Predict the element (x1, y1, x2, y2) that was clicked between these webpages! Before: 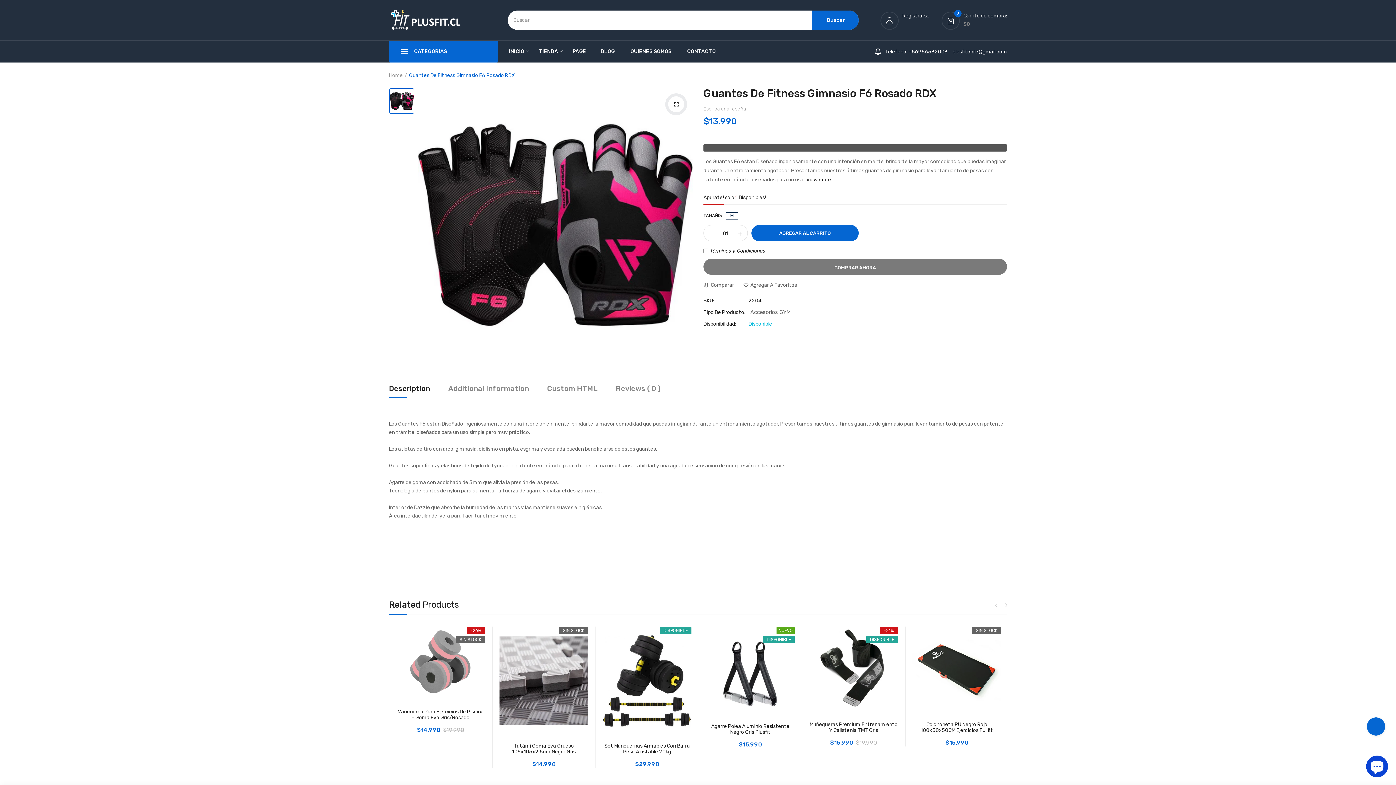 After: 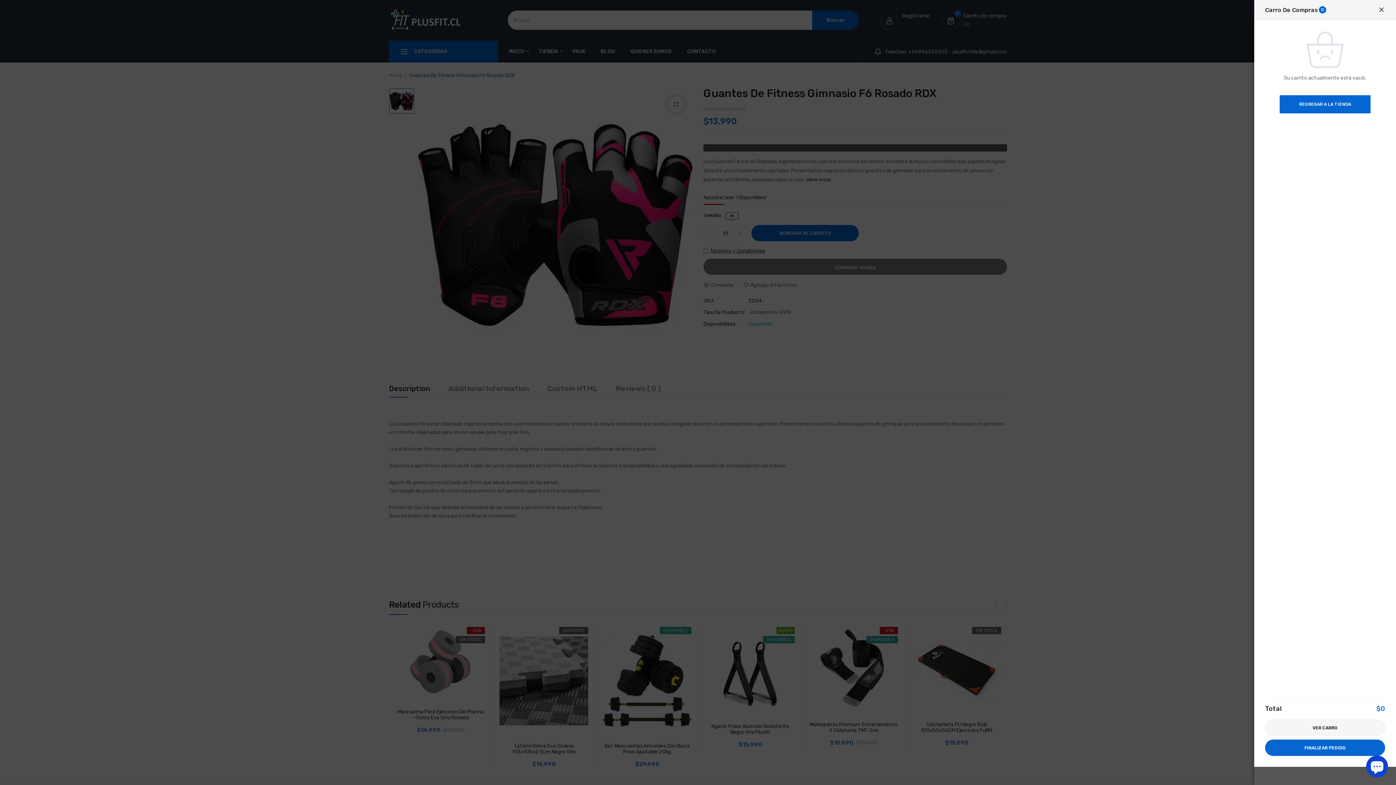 Action: bbox: (941, 13, 1007, 26) label: 0
Carrito de compra:
$0